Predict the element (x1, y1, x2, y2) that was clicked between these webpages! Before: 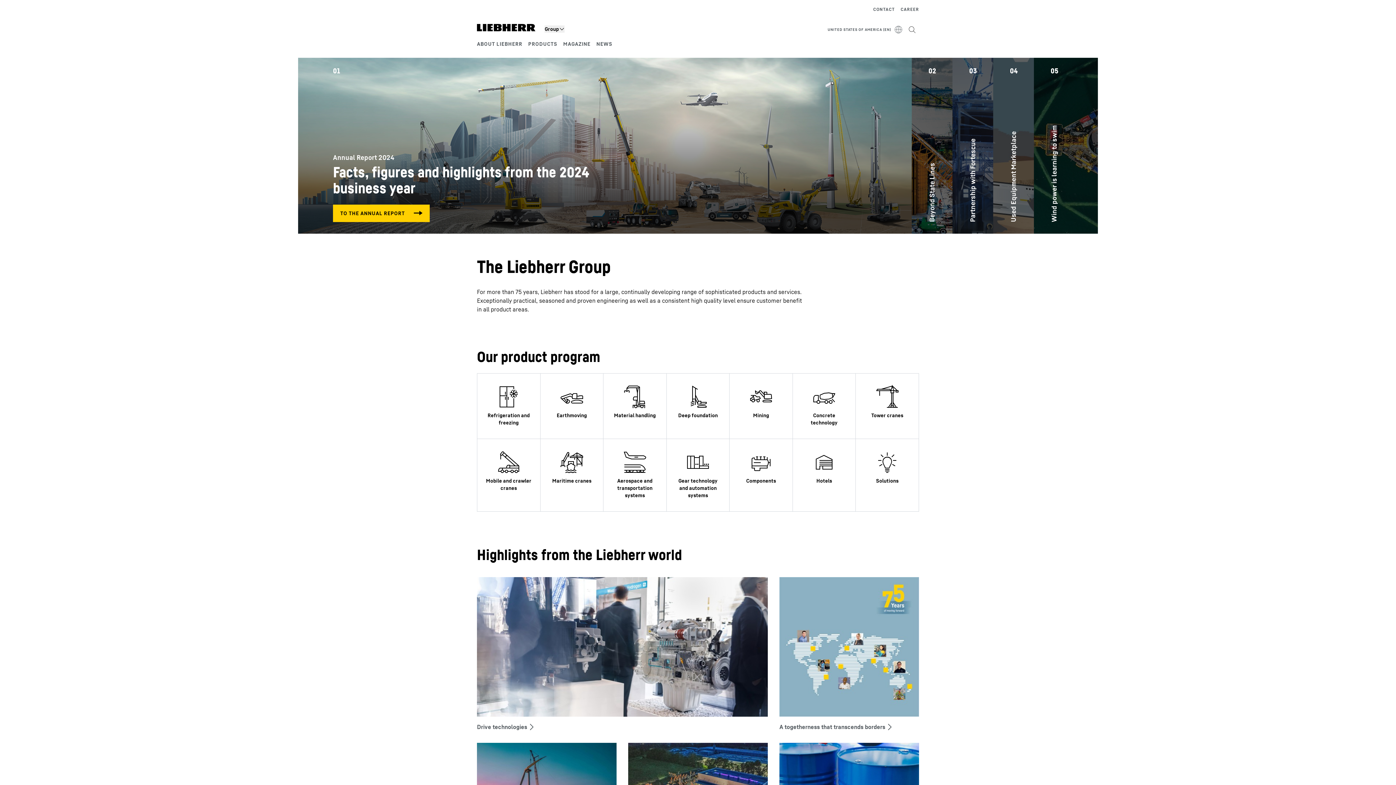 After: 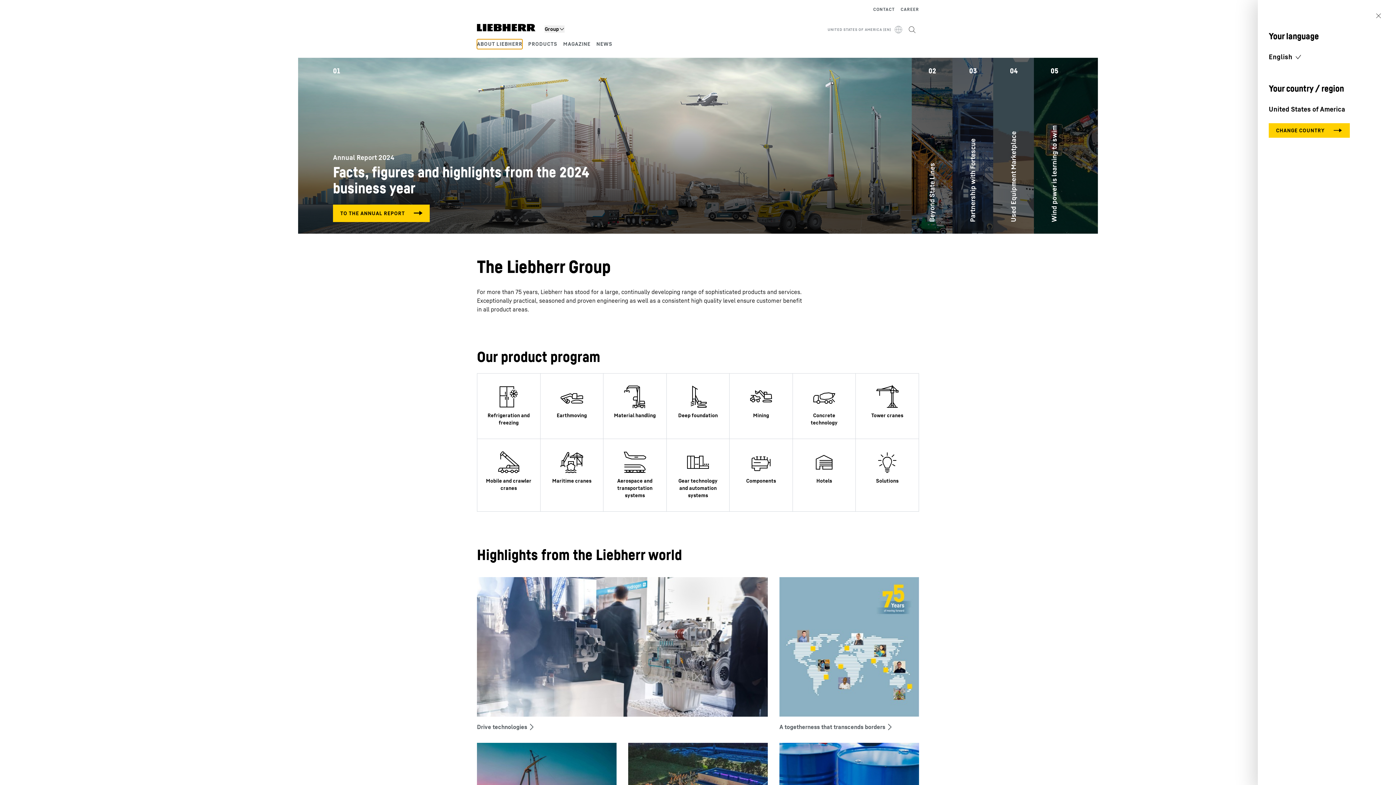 Action: bbox: (720, 25, 904, 34) label: UNITED STATES OF AMERICA (EN)